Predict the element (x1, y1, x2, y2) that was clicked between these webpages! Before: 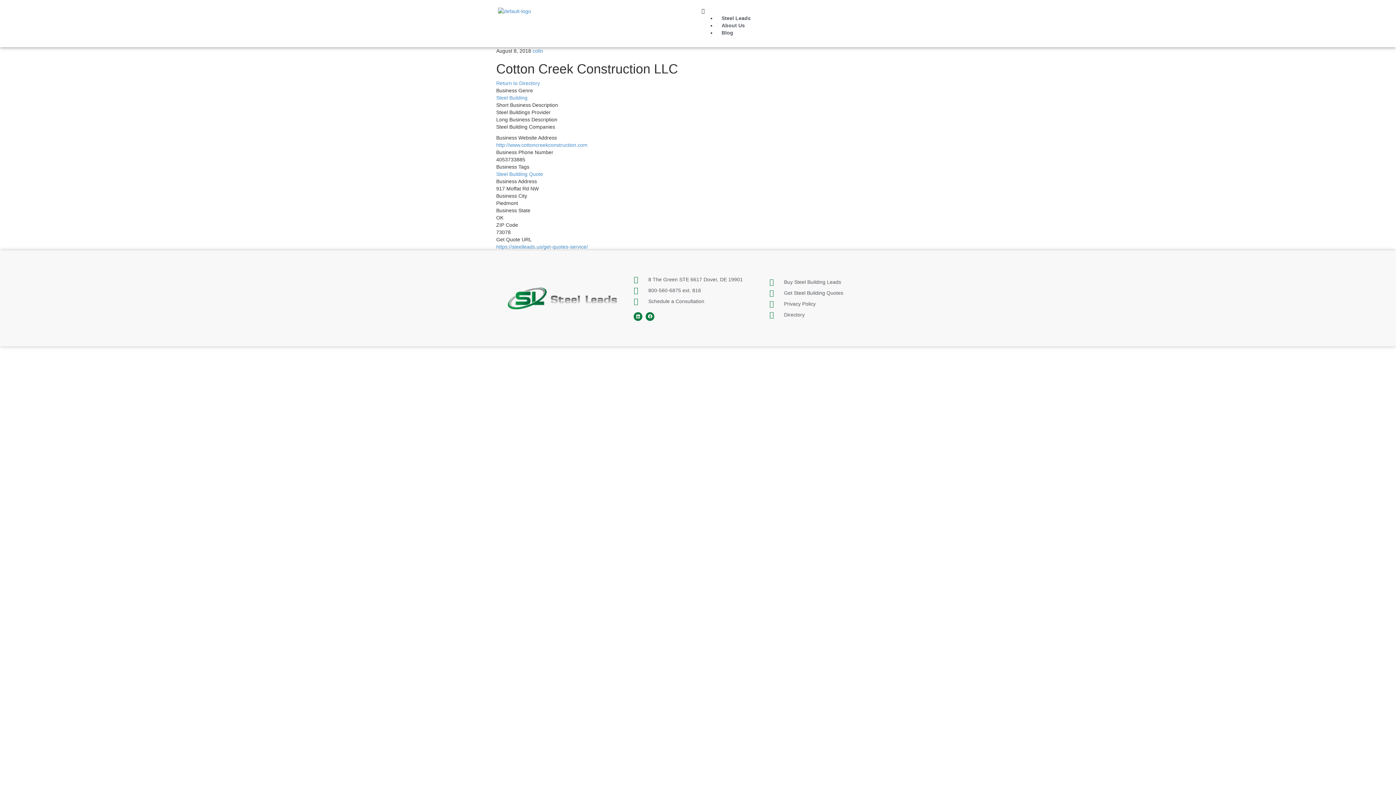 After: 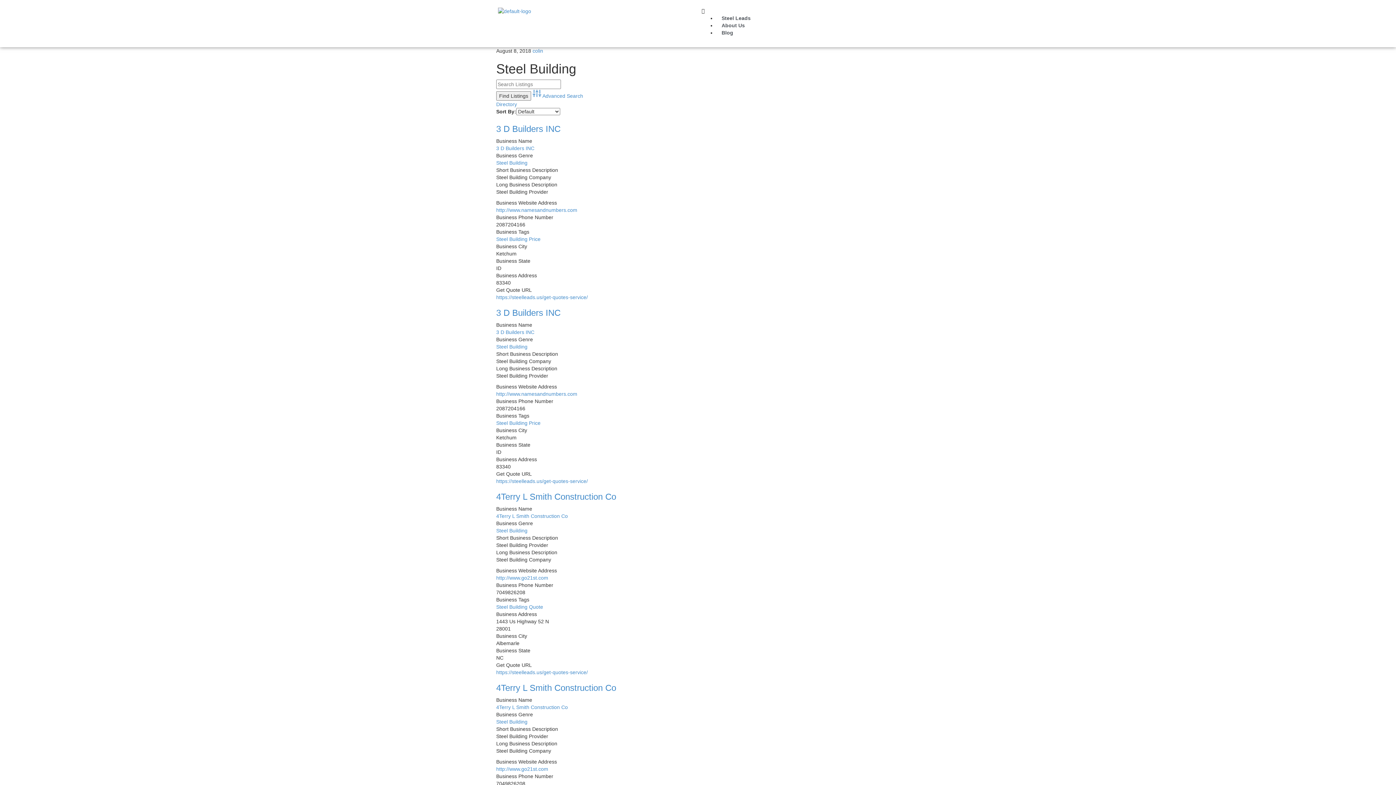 Action: bbox: (496, 94, 527, 100) label: Steel Building